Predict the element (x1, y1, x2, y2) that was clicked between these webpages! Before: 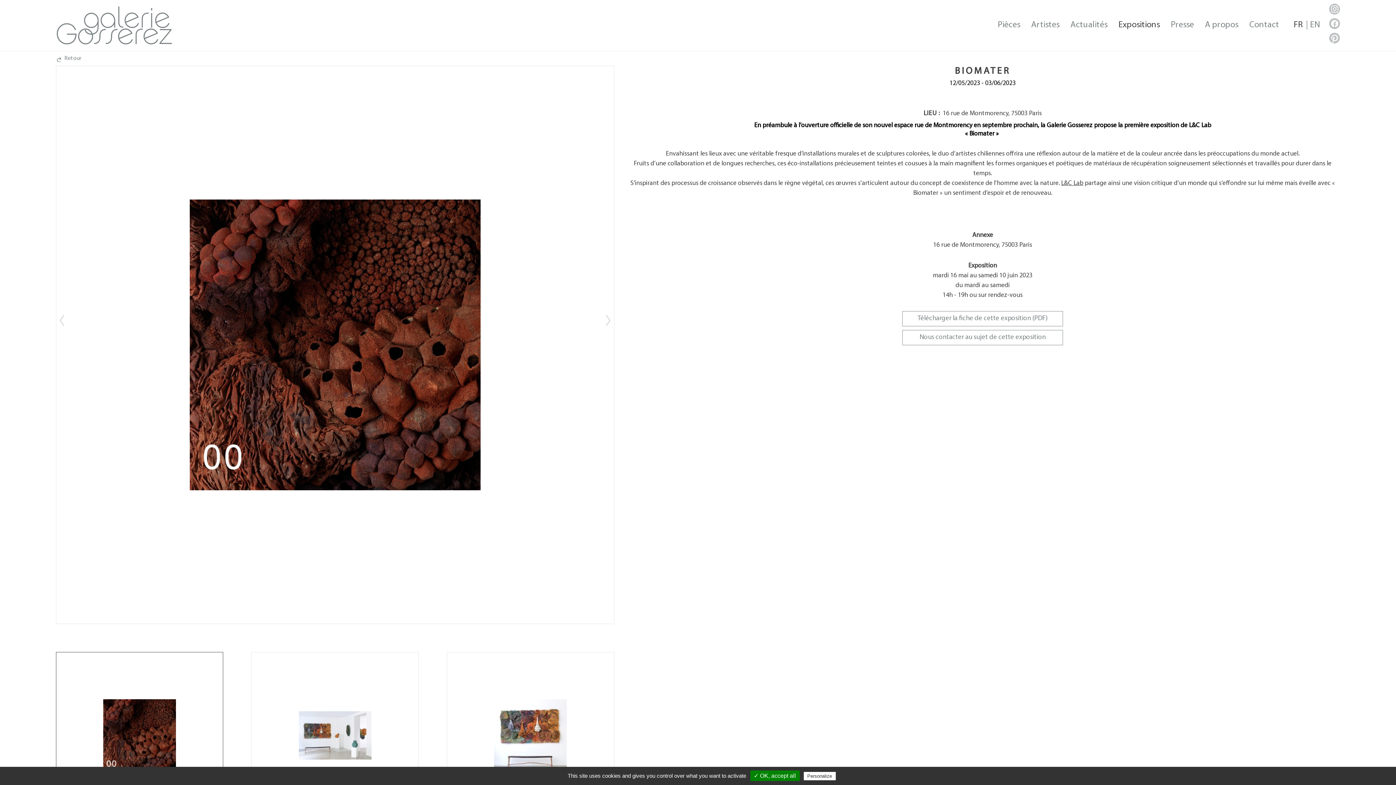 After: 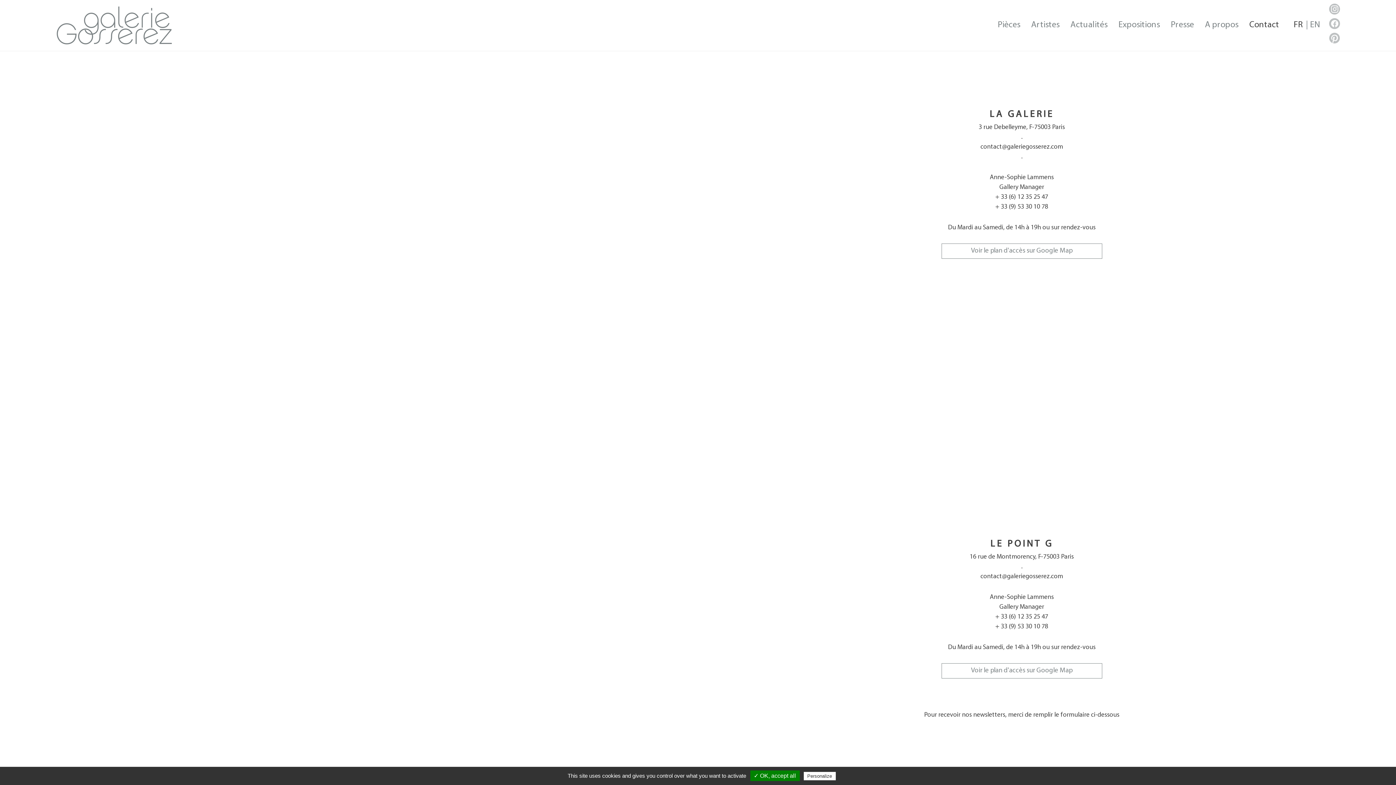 Action: label: Nous contacter au sujet de cette exposition bbox: (902, 330, 1063, 345)